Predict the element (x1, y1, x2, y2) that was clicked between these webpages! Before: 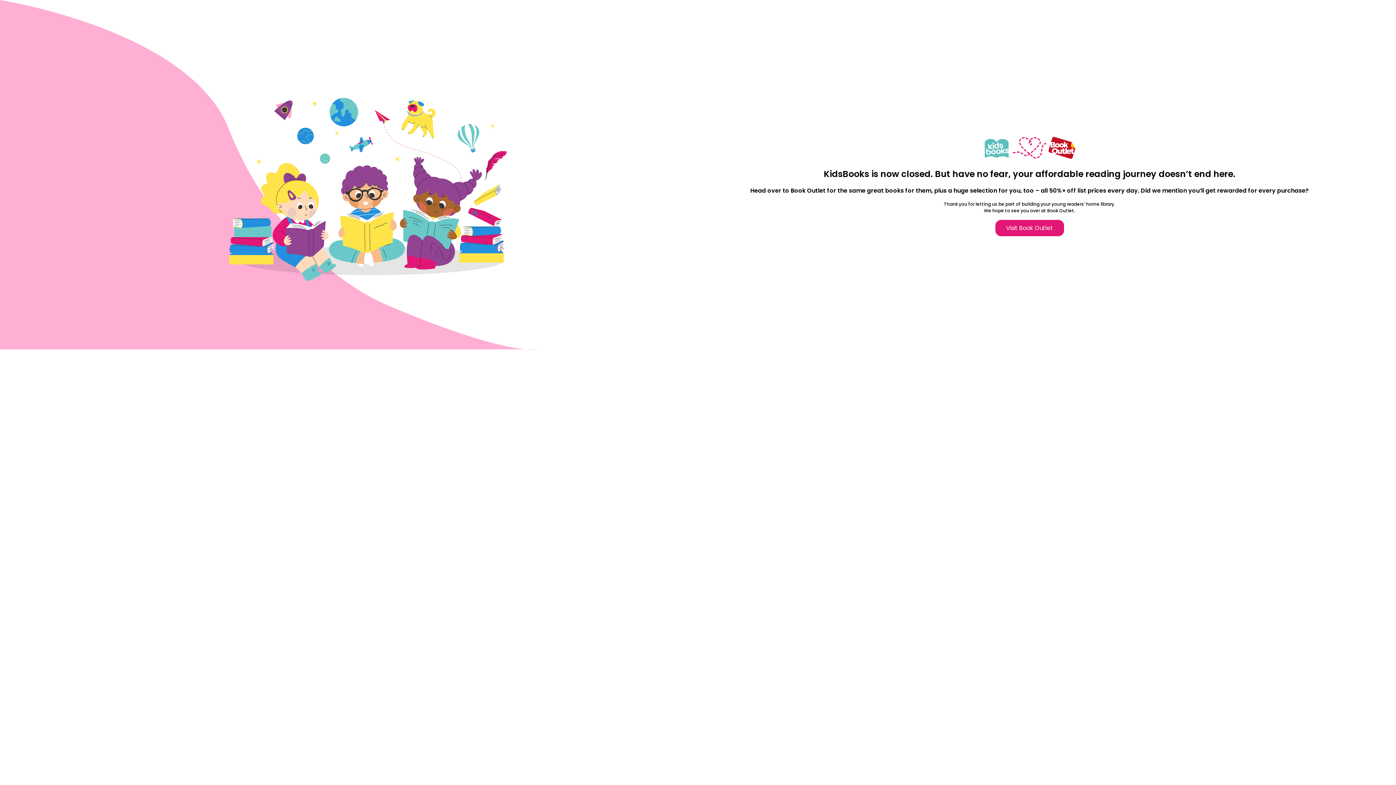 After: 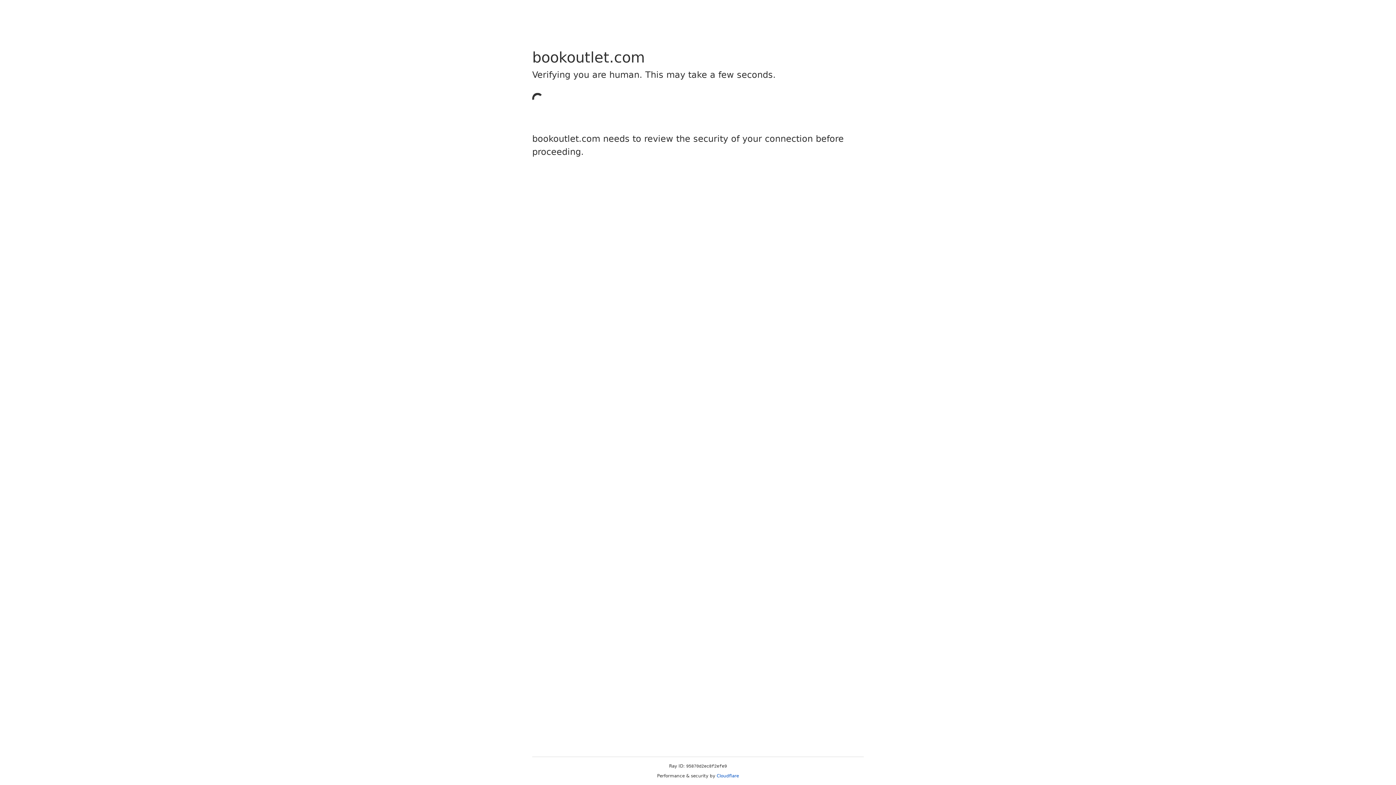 Action: label: Visit Book Outlet bbox: (995, 219, 1064, 236)